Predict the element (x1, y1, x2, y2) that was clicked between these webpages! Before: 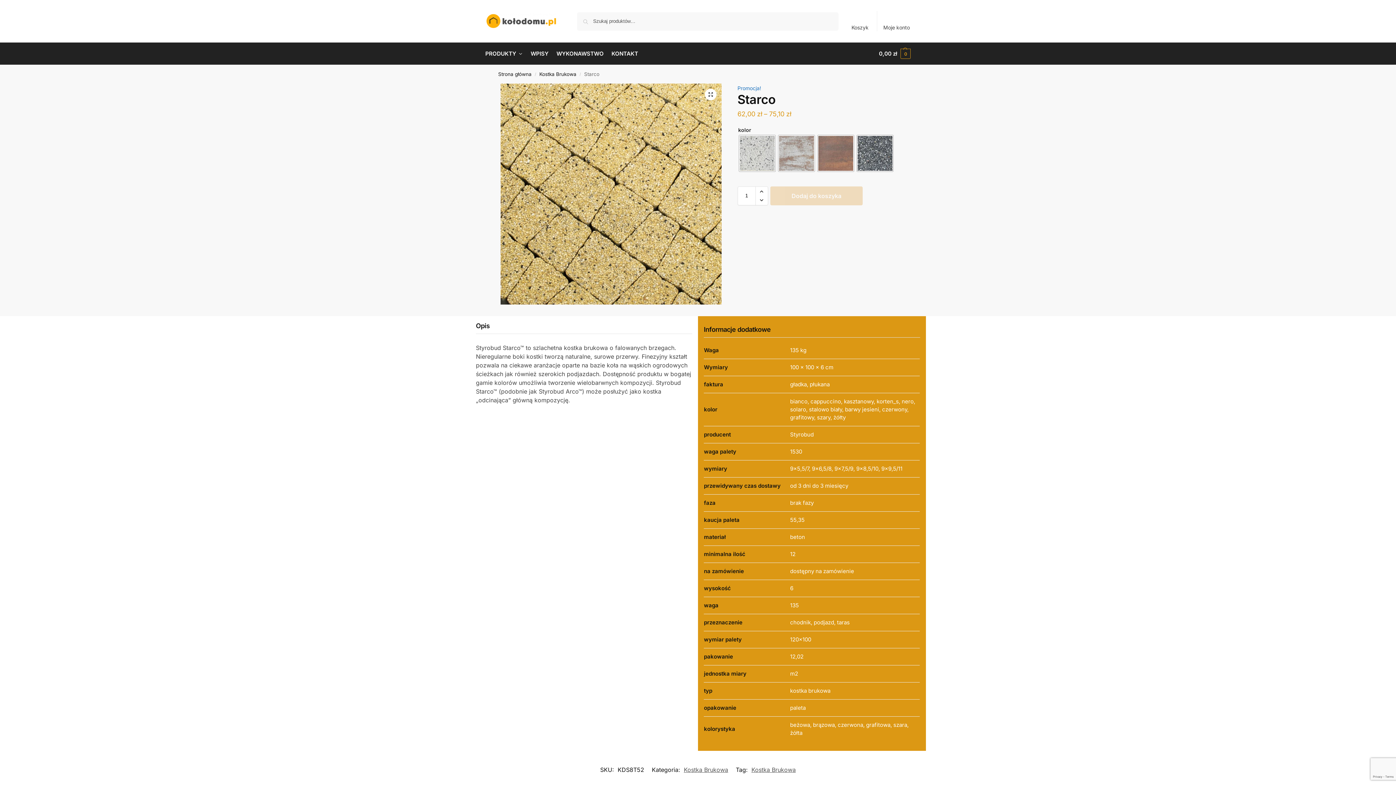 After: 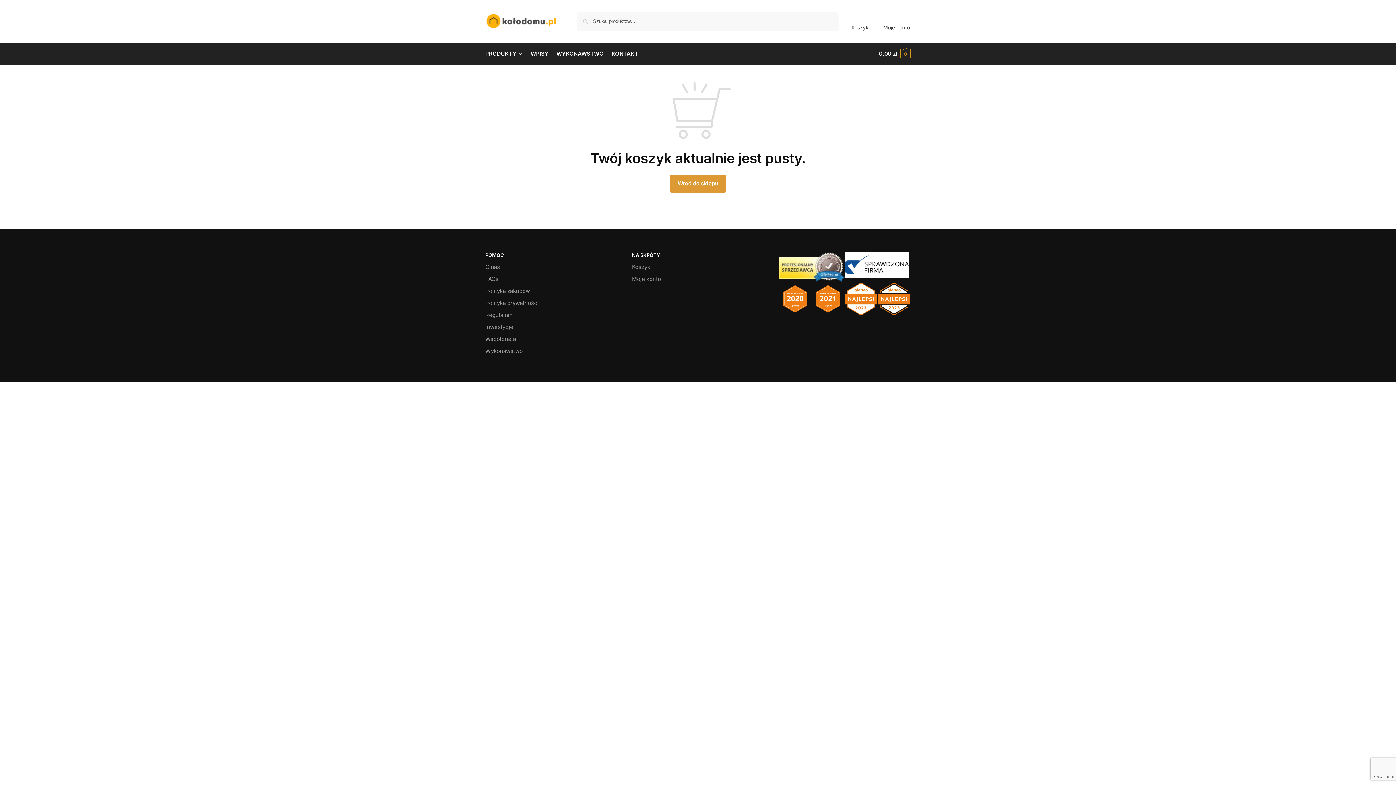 Action: label: Koszyk bbox: (847, 10, 873, 31)